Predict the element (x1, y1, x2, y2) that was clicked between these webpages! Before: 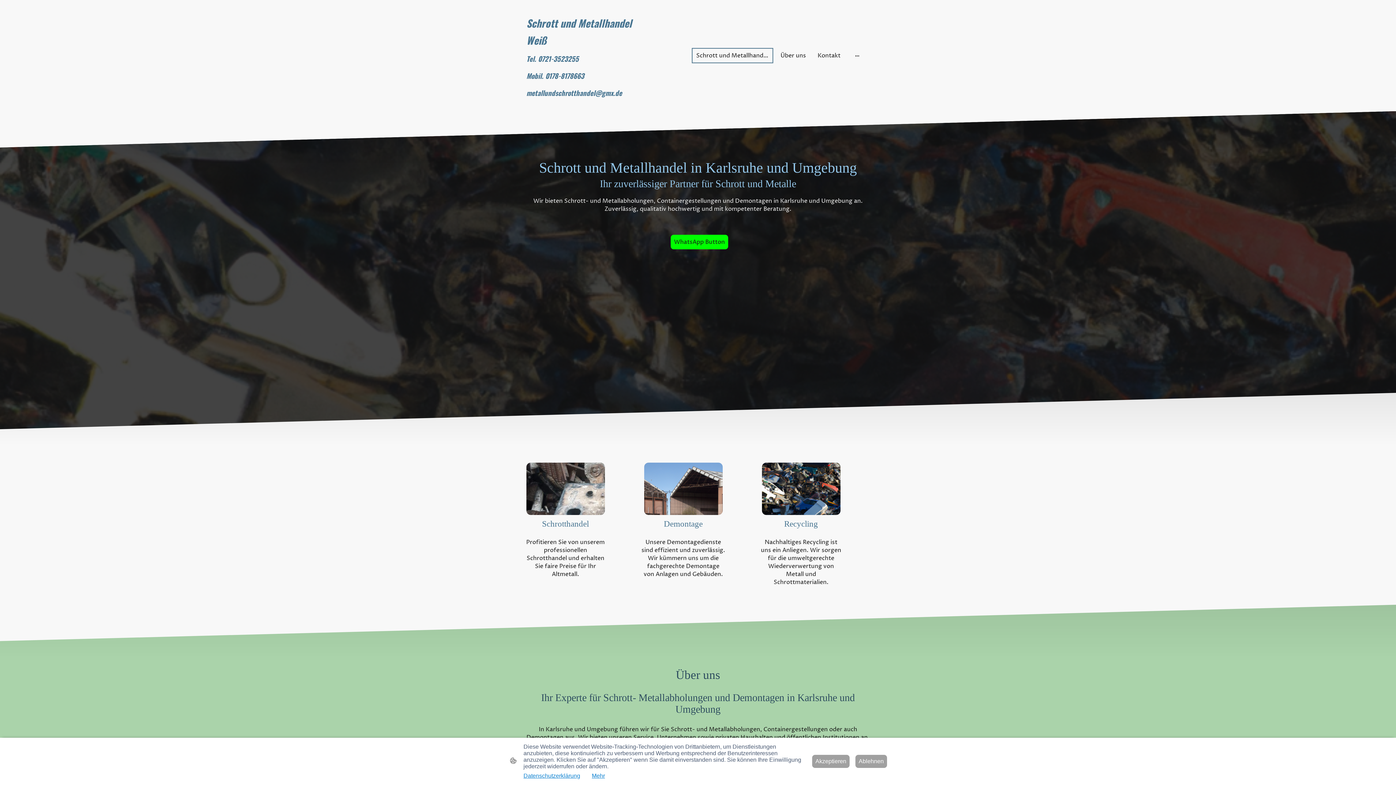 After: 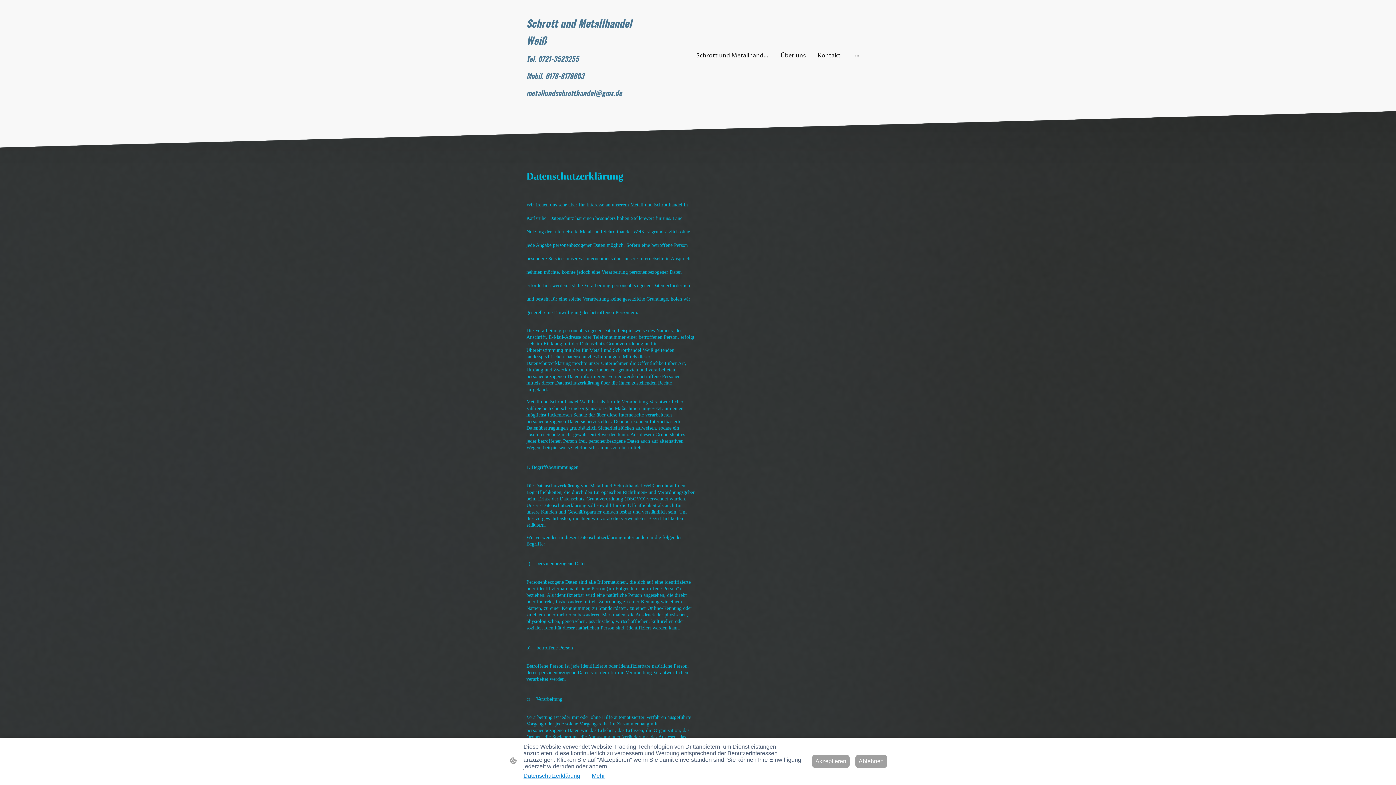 Action: bbox: (523, 773, 580, 779) label: Datenschutzerklärung